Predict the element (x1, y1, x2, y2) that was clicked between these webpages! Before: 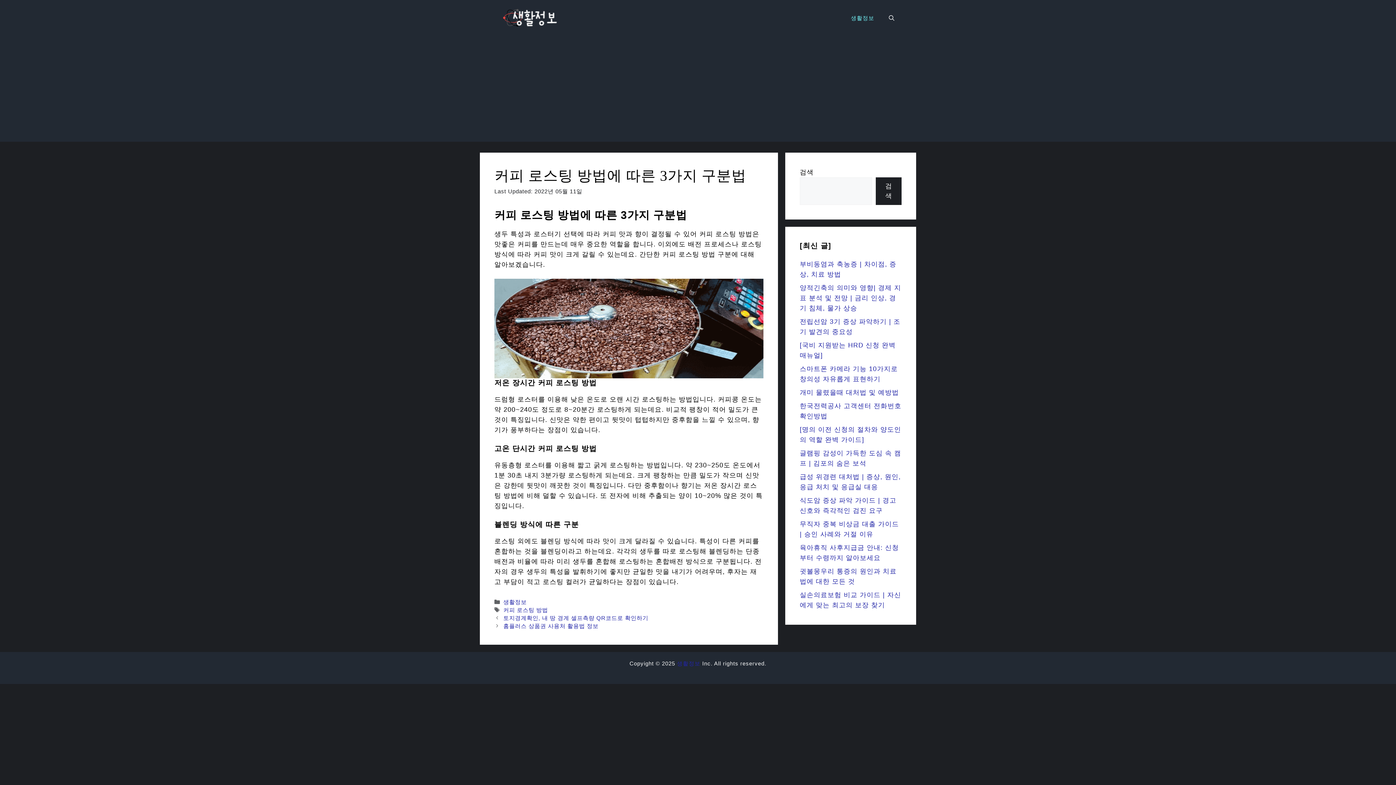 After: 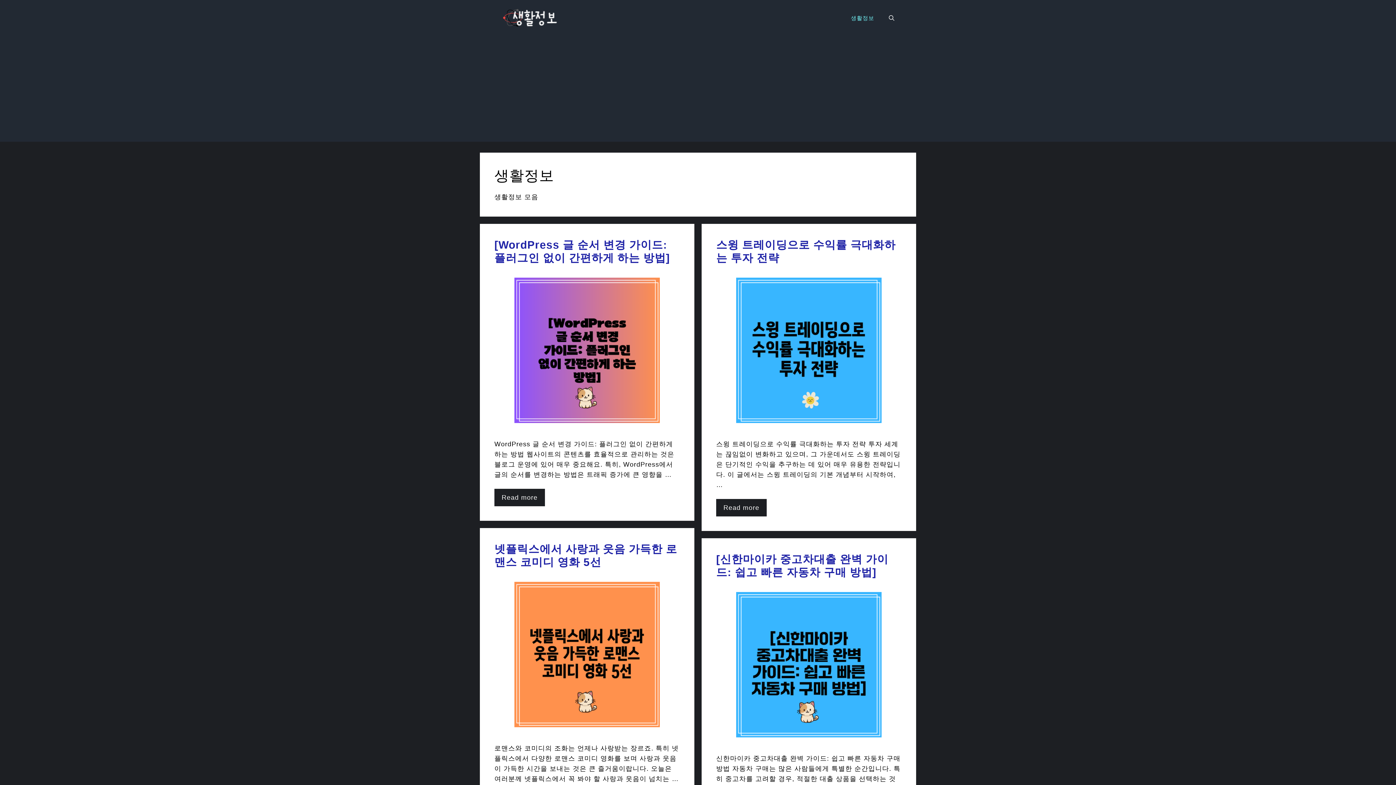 Action: bbox: (843, 7, 881, 29) label: 생활정보